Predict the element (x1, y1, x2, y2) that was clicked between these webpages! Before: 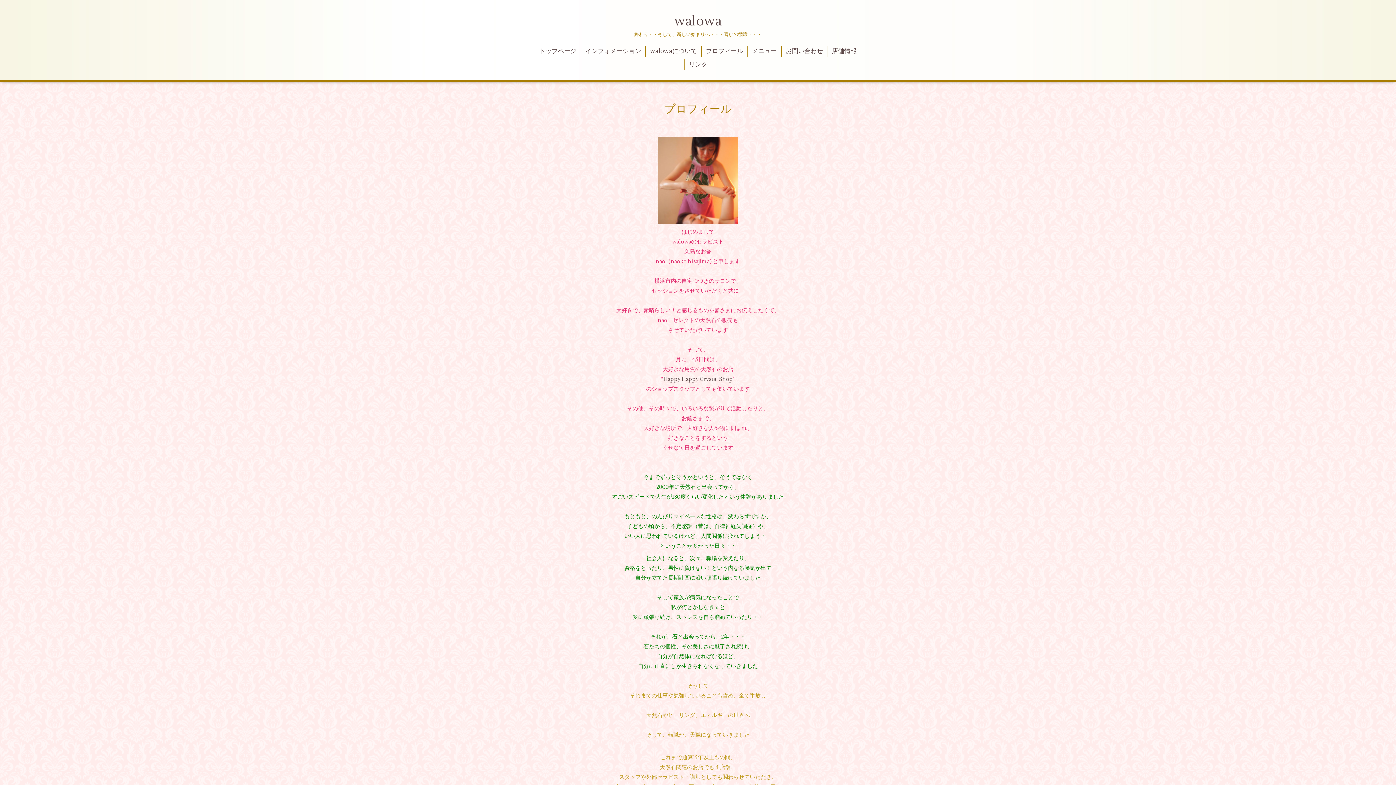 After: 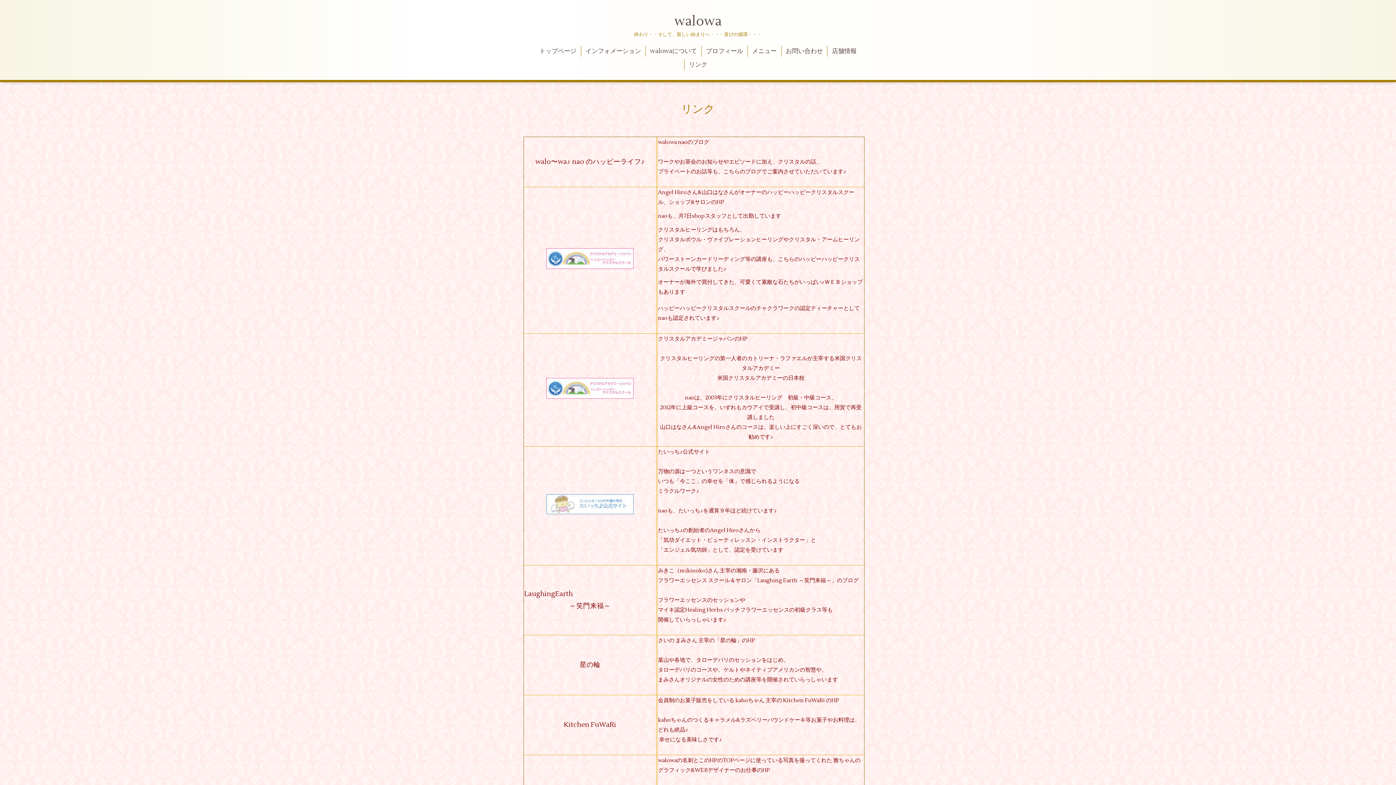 Action: label: リンク bbox: (684, 59, 711, 70)